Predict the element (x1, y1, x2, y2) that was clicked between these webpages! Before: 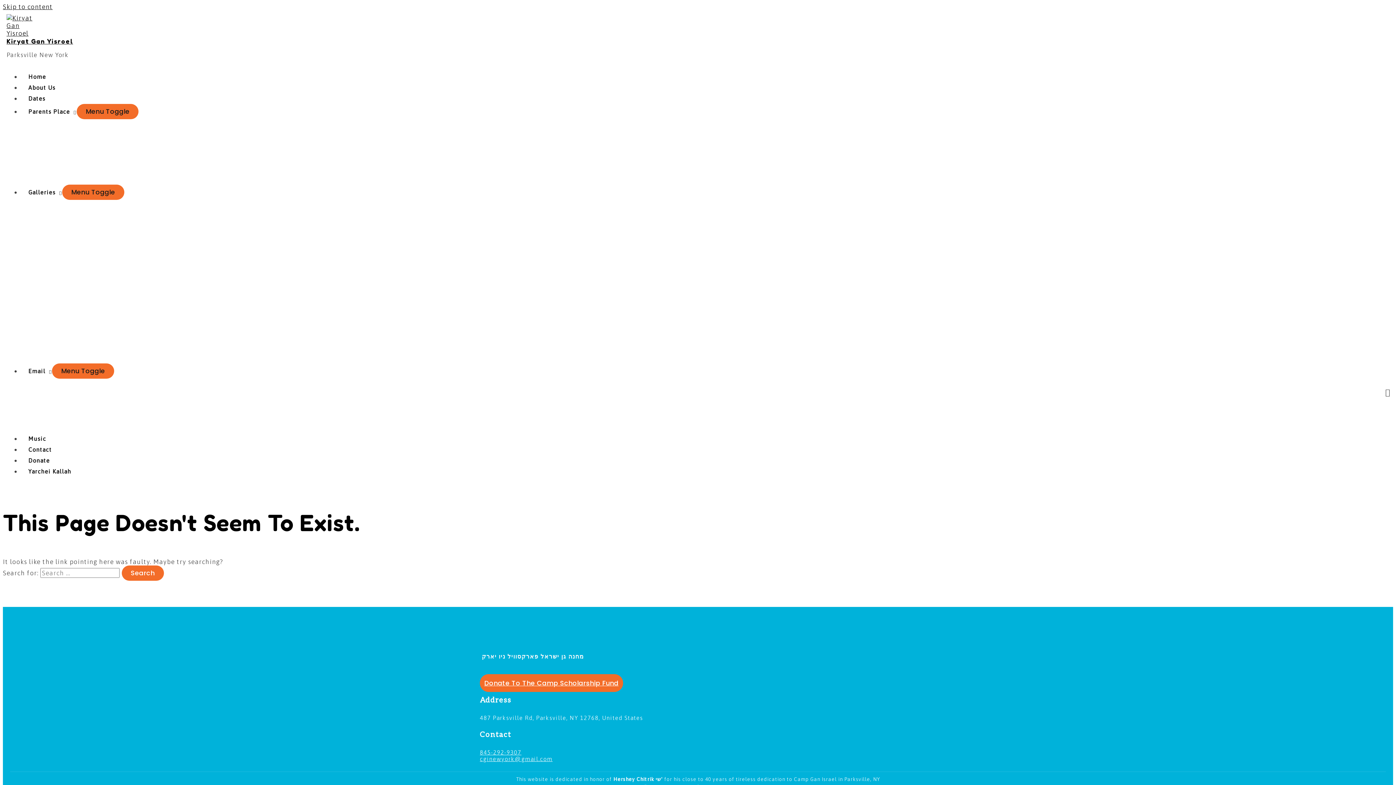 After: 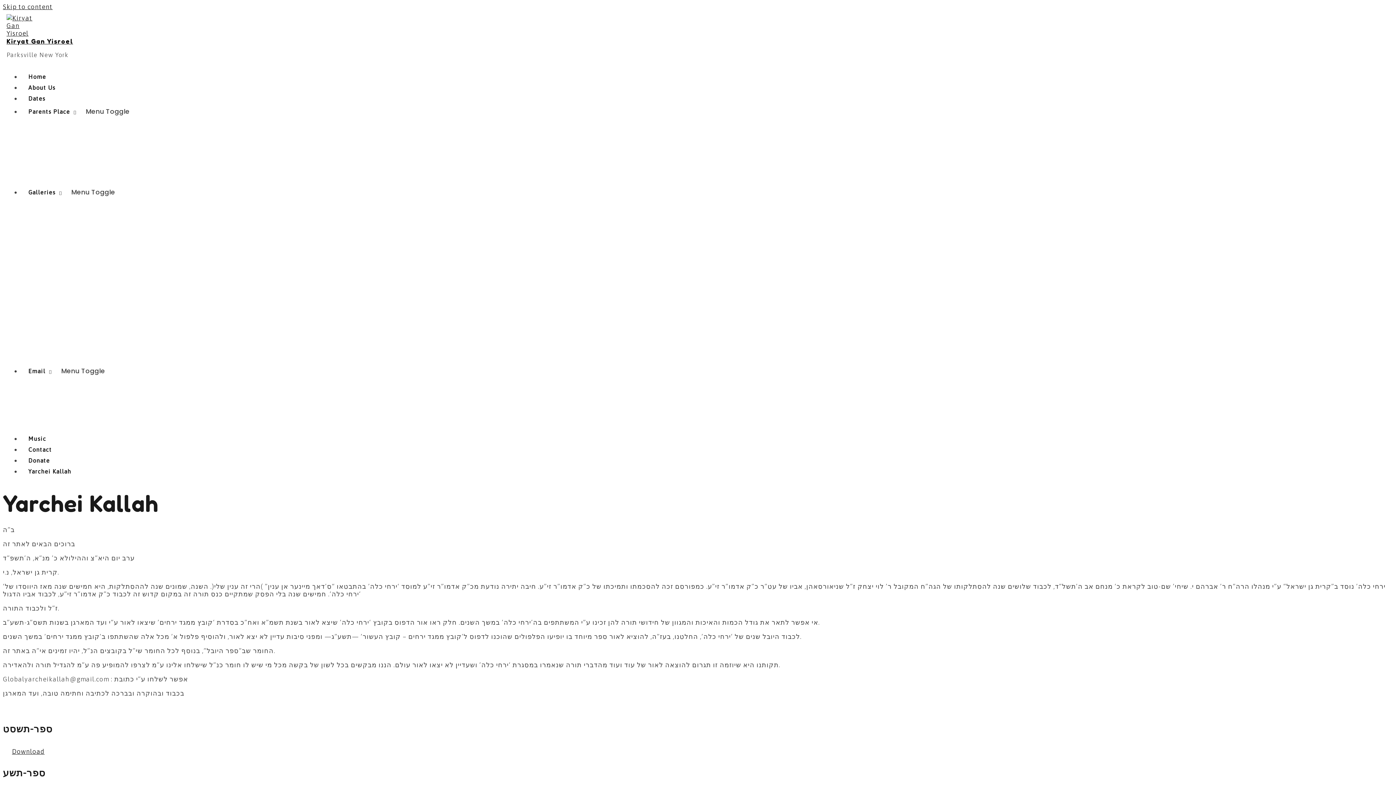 Action: bbox: (21, 468, 71, 474) label: Yarchei Kallah